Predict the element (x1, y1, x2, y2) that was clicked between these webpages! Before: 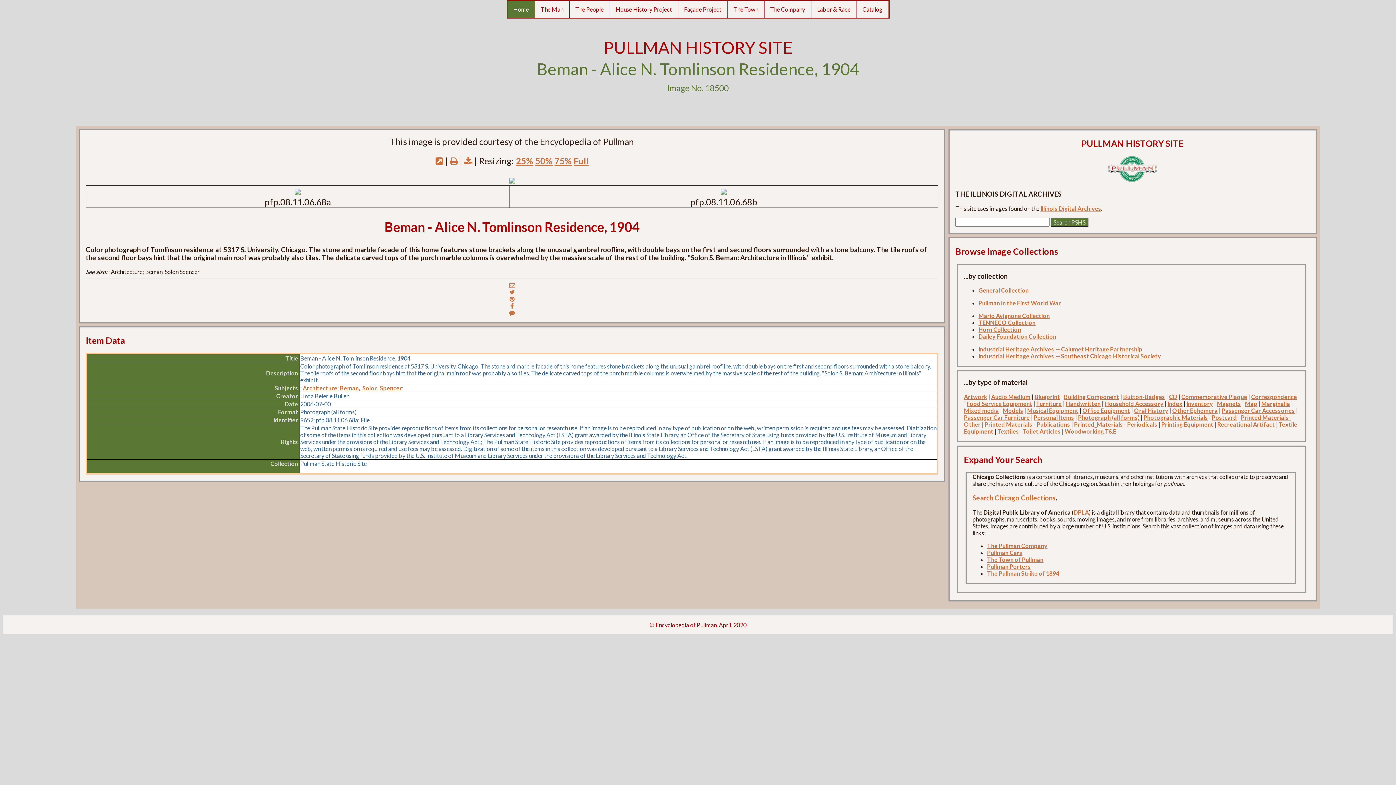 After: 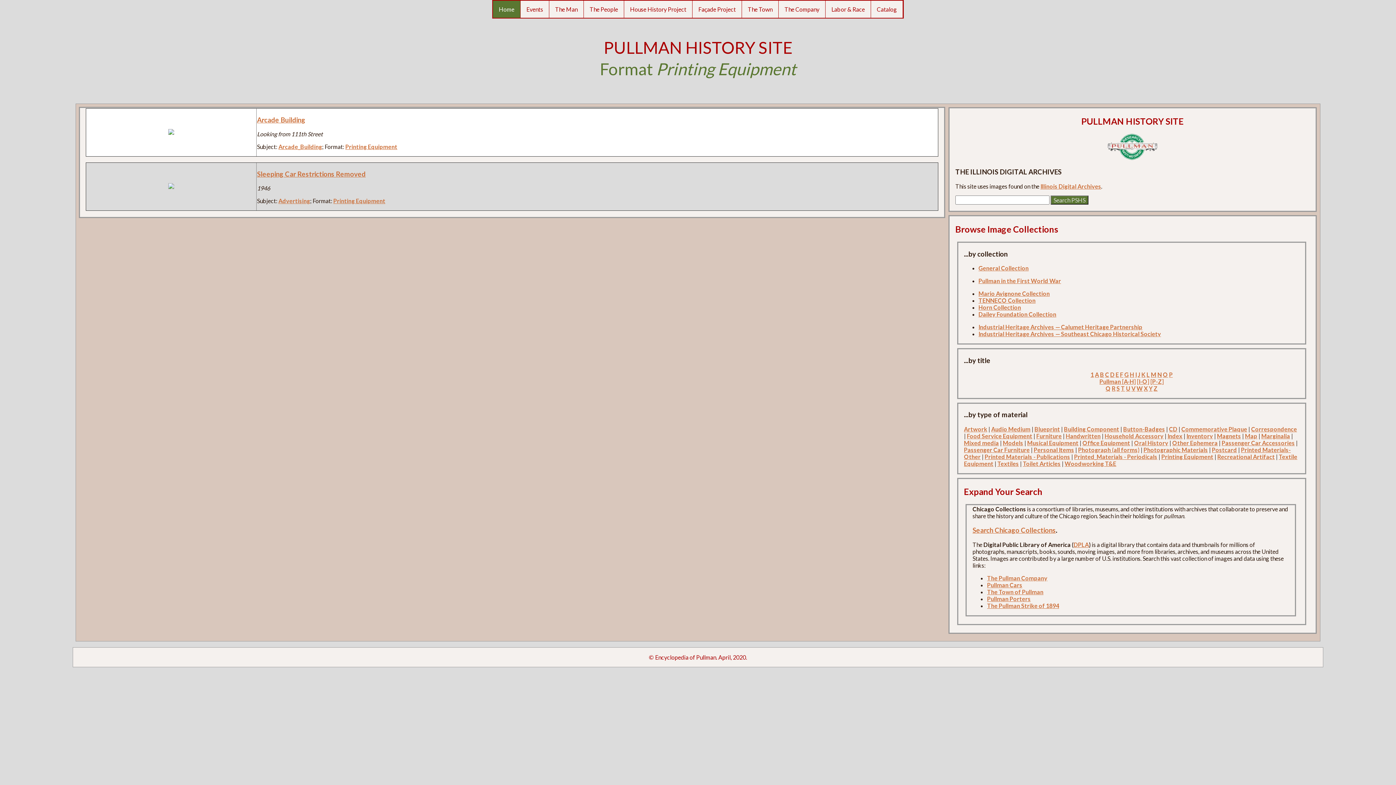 Action: label: Printing Equipment bbox: (1161, 421, 1213, 428)